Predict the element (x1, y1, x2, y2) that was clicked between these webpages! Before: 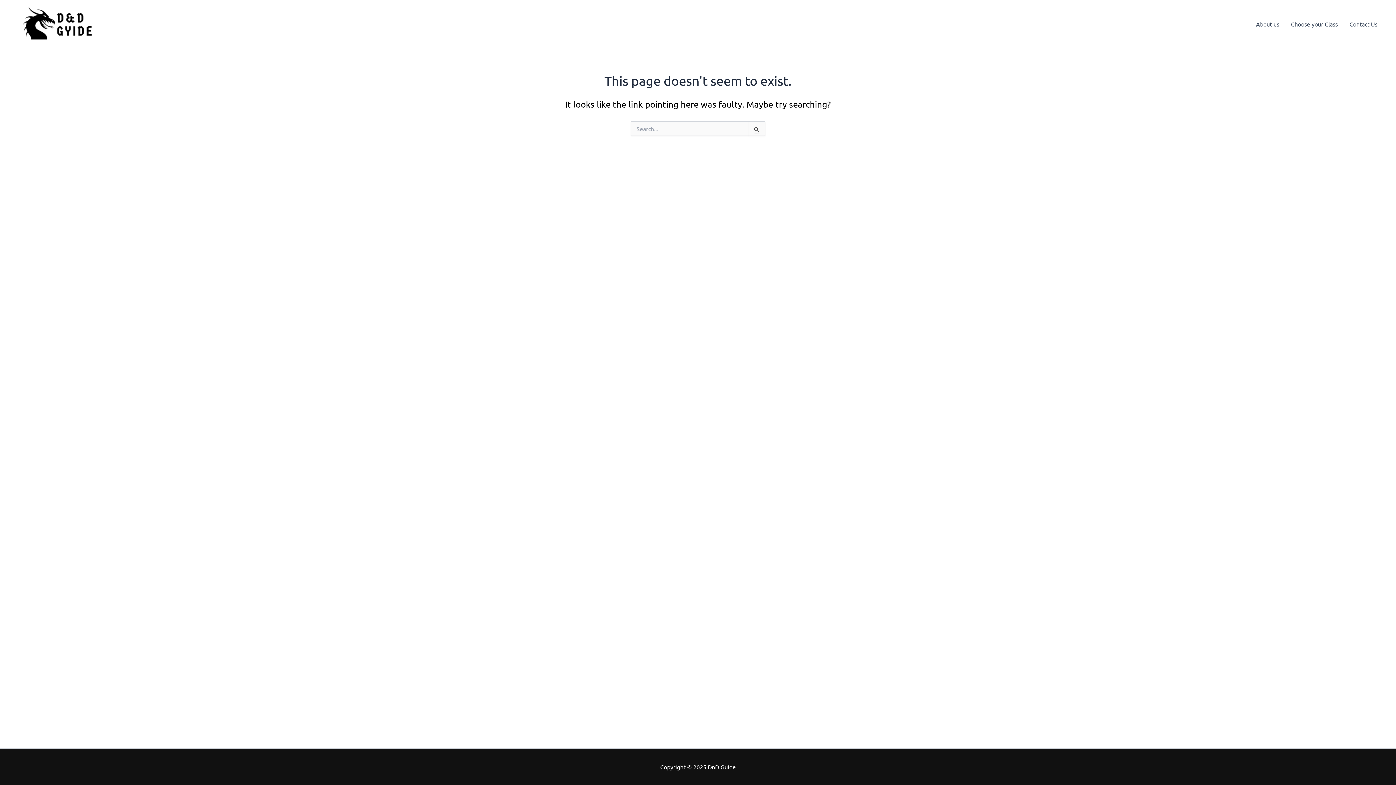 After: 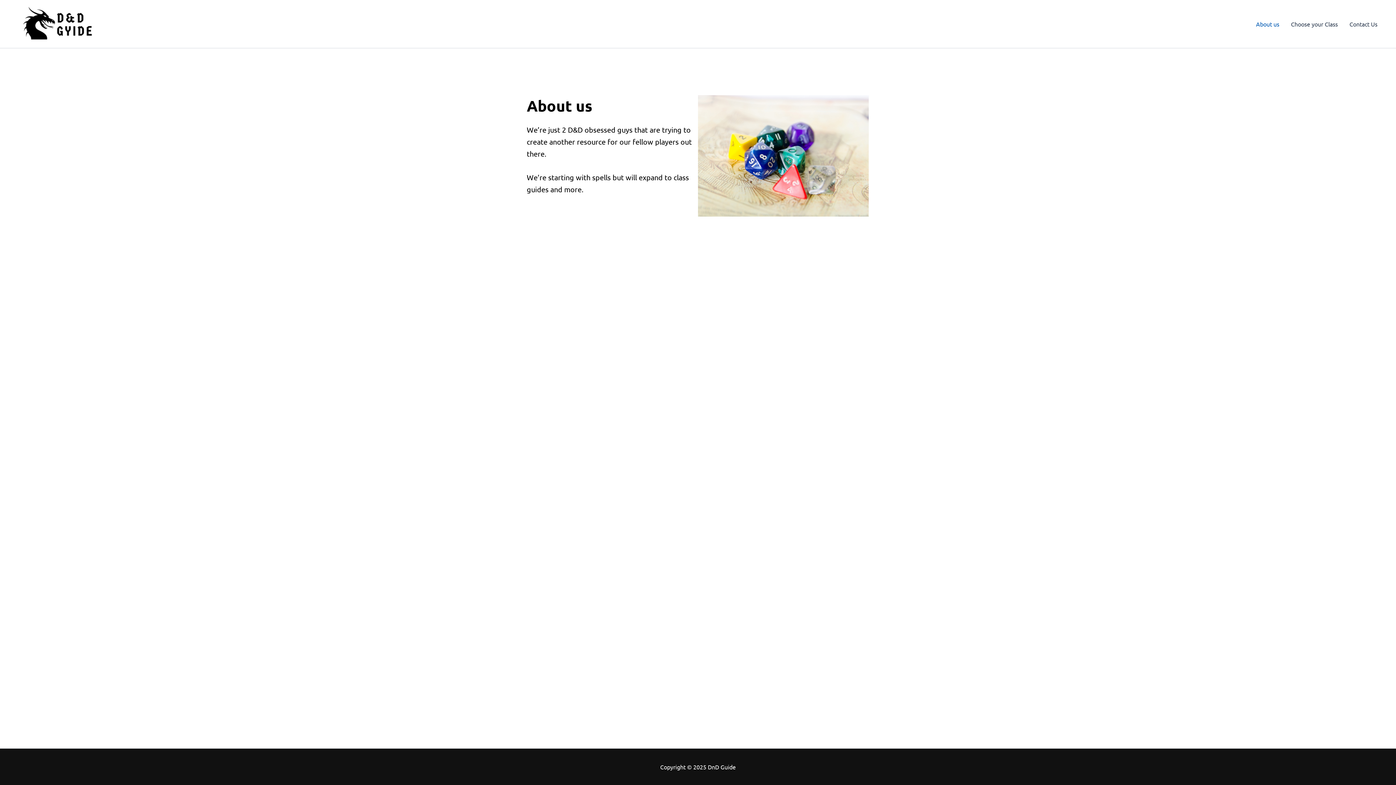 Action: bbox: (1250, 9, 1285, 38) label: About us